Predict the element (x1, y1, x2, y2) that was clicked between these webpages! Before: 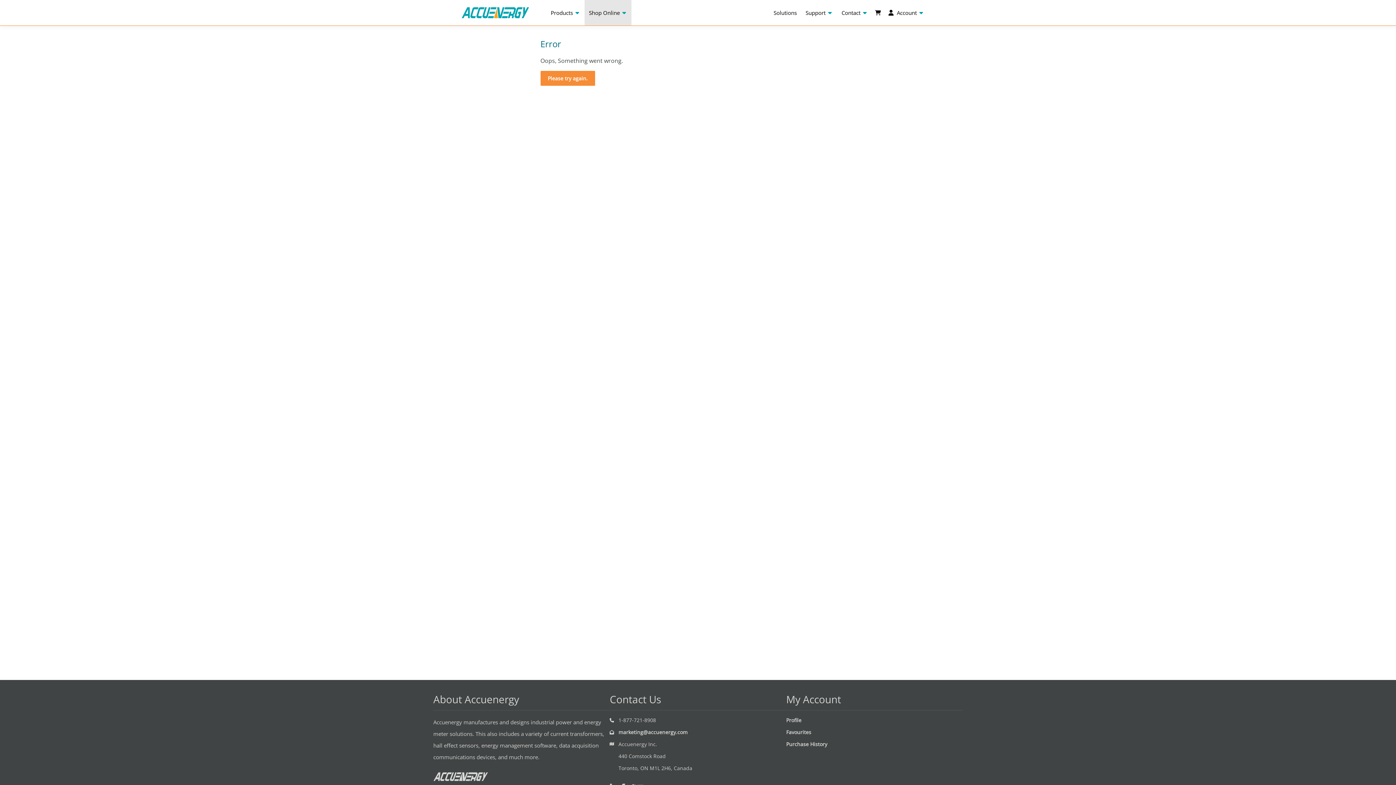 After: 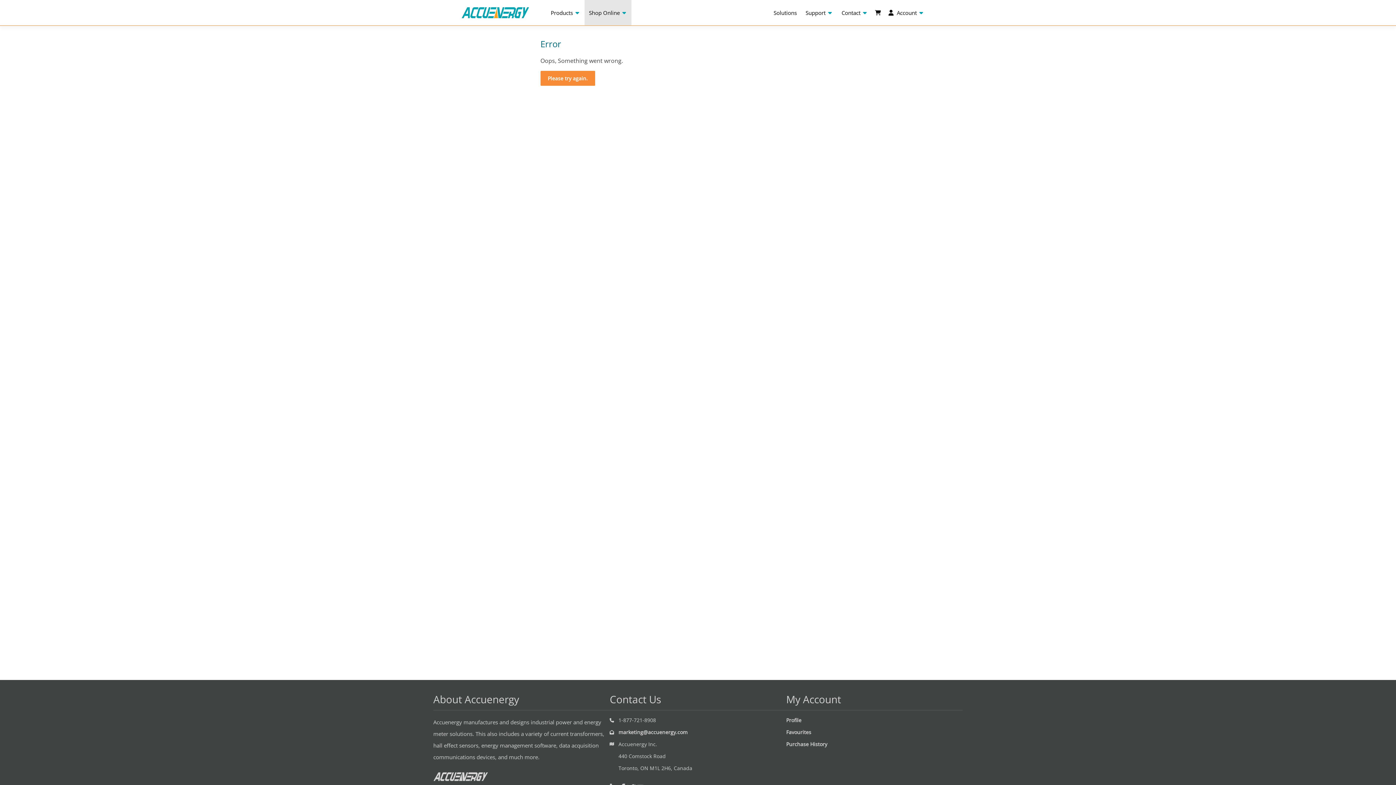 Action: label: Profile bbox: (786, 717, 801, 724)